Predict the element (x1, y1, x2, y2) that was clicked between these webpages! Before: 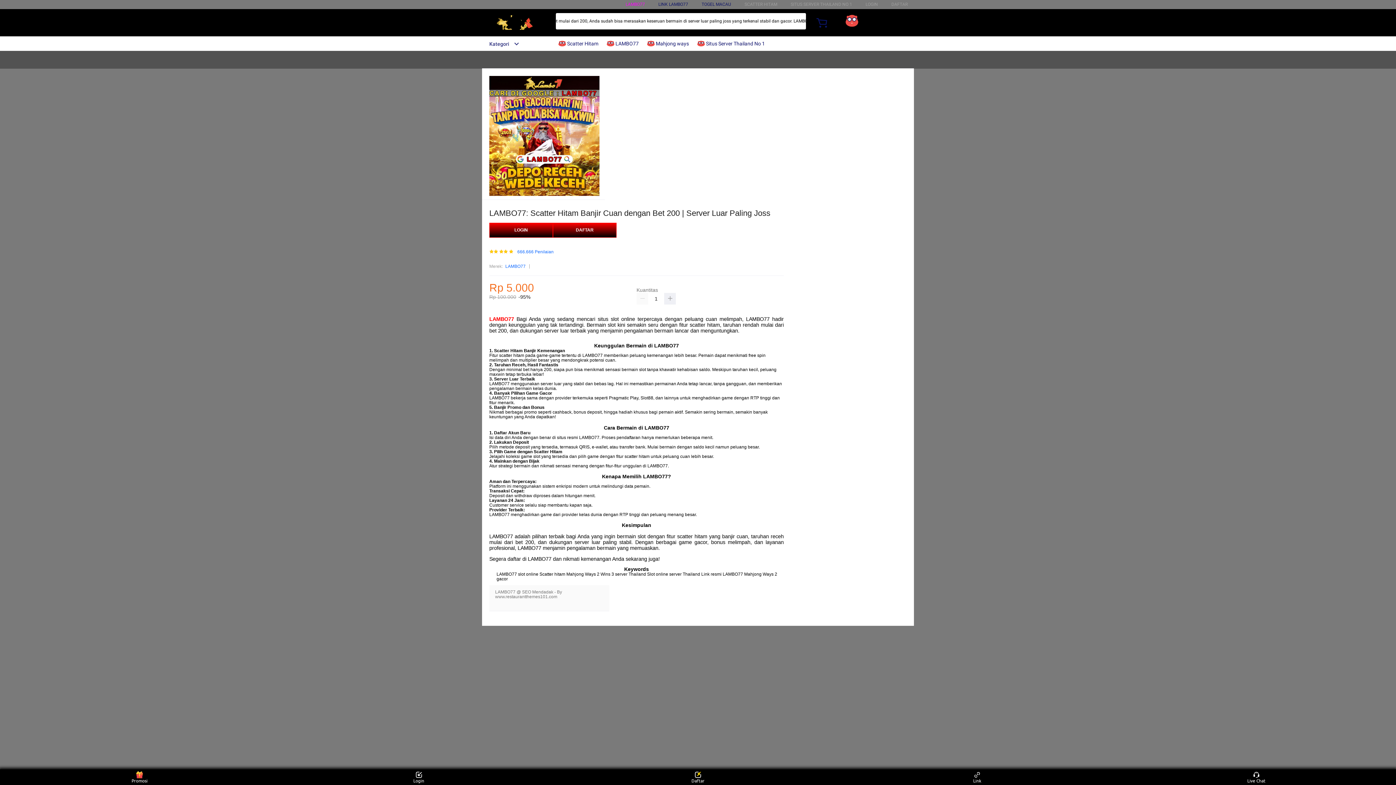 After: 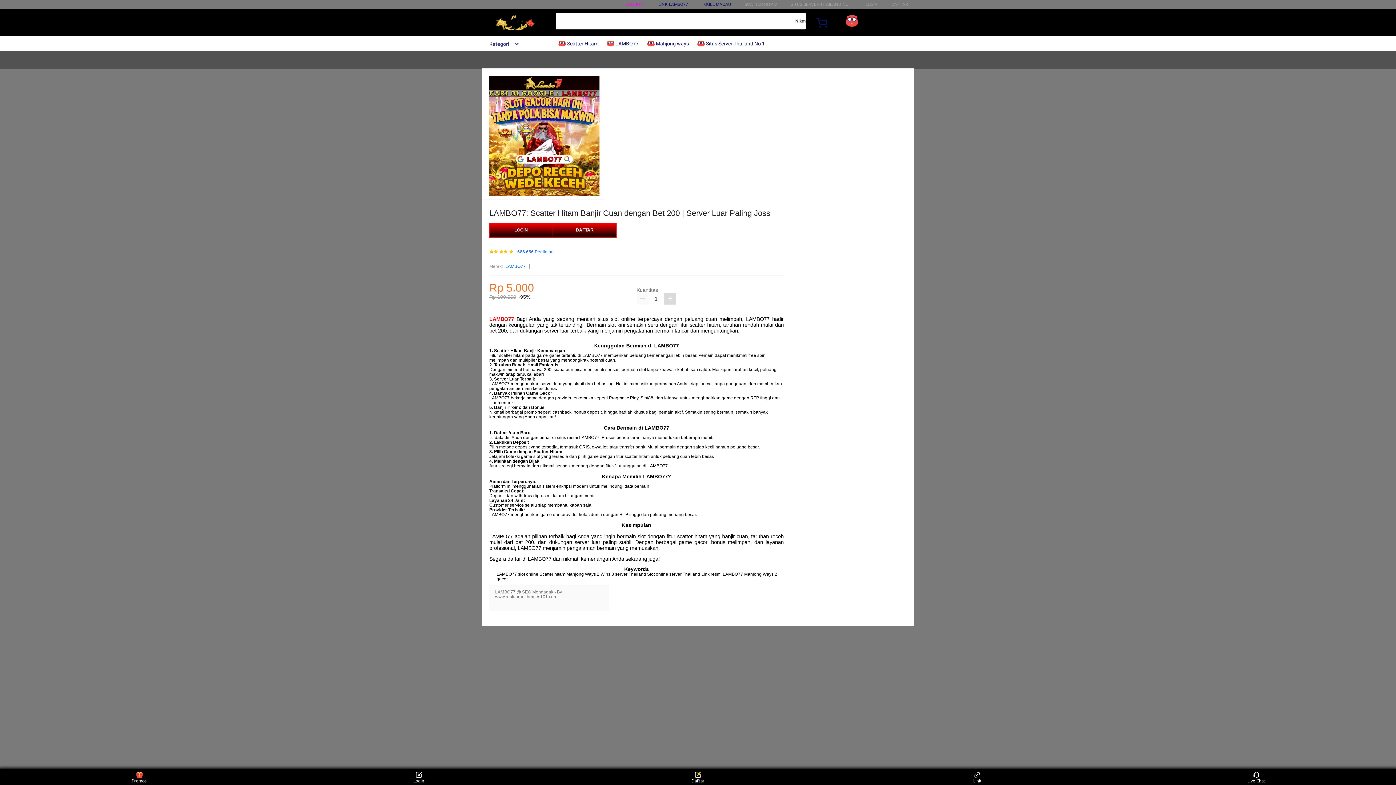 Action: bbox: (664, 293, 676, 304)